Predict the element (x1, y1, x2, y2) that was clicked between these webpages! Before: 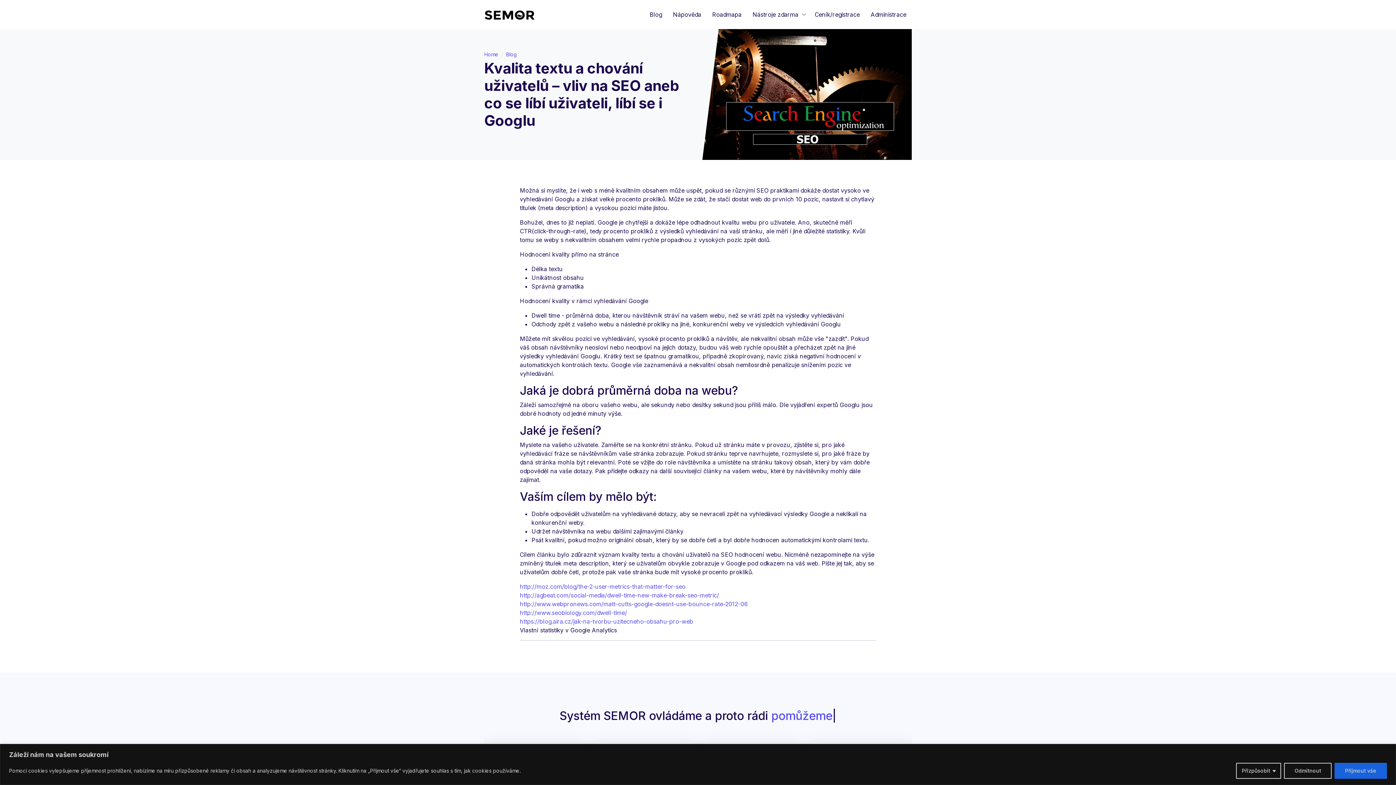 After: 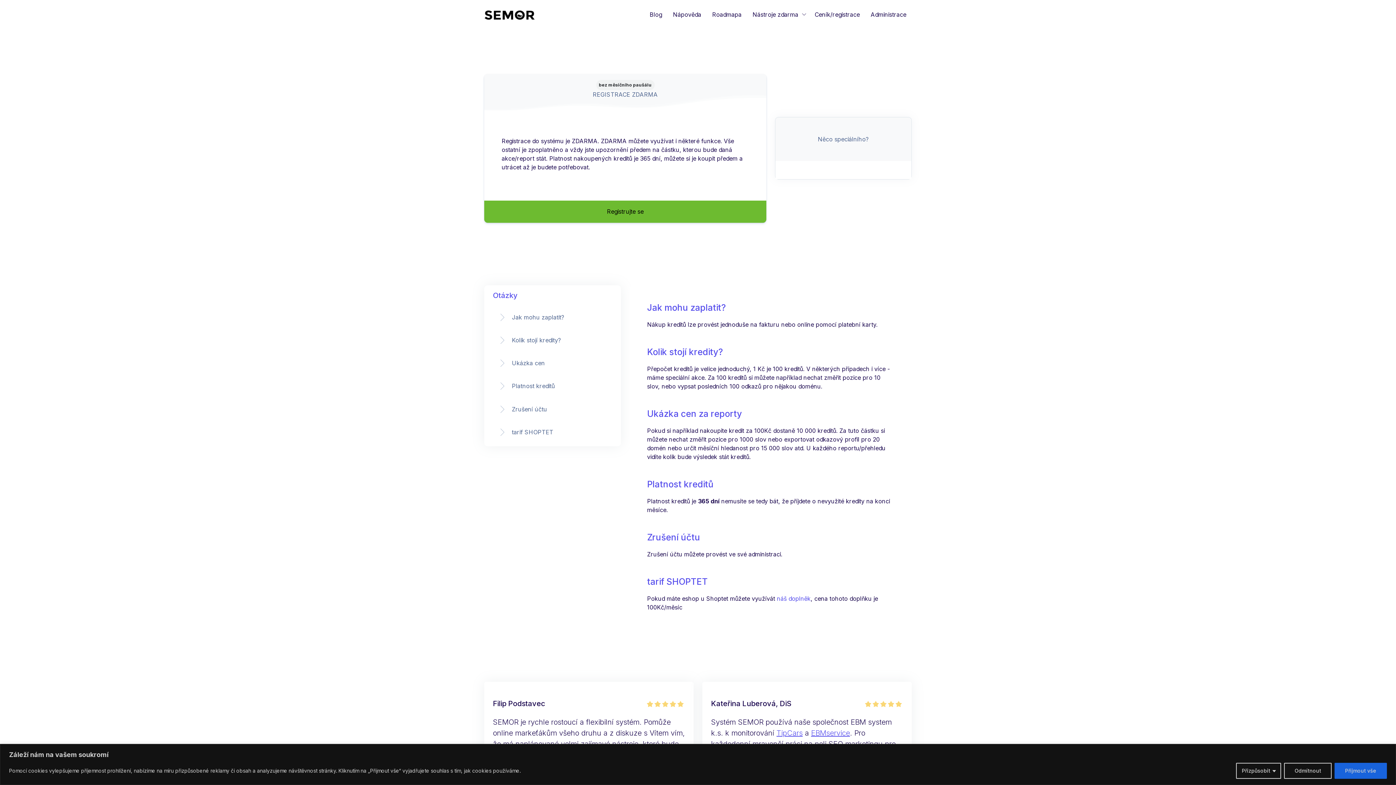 Action: label: Ceník/registrace bbox: (809, 0, 865, 29)